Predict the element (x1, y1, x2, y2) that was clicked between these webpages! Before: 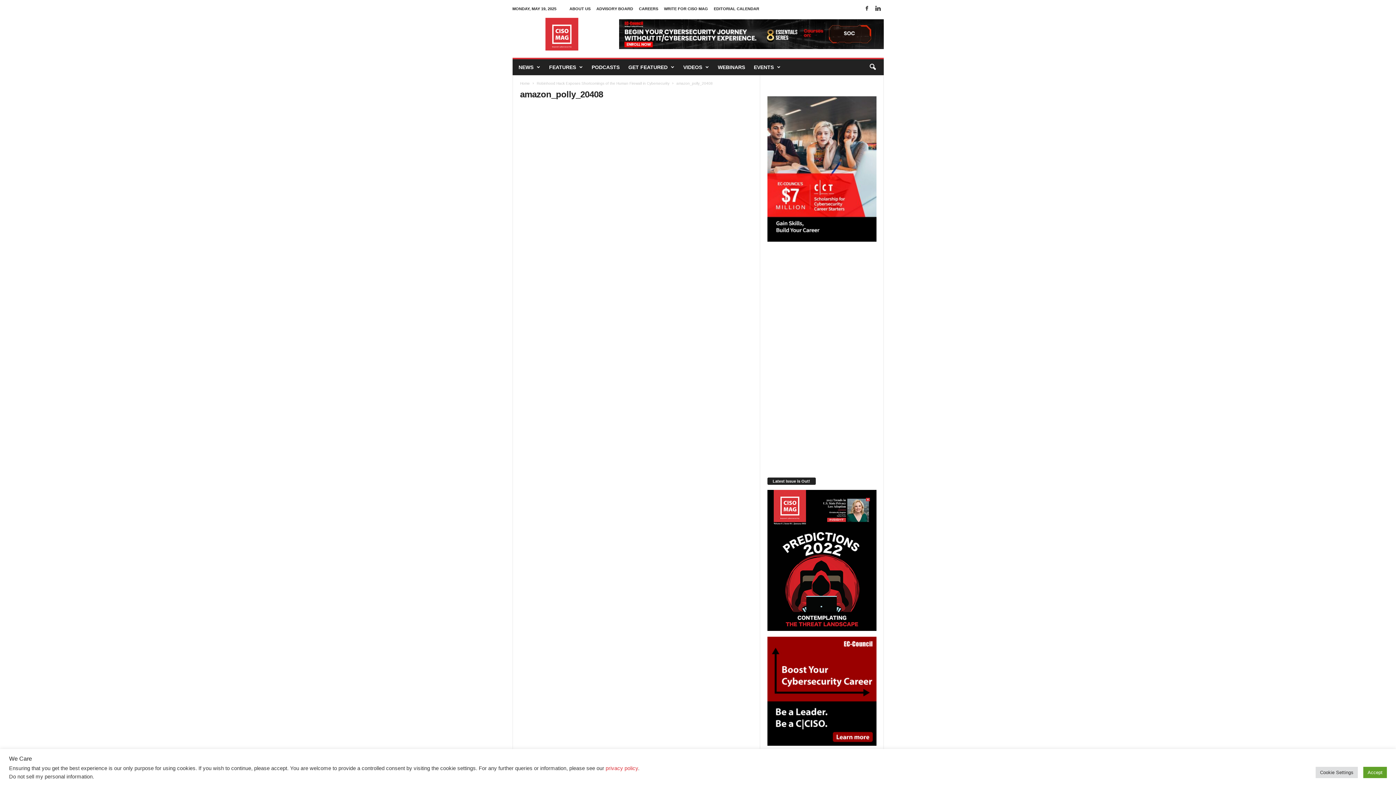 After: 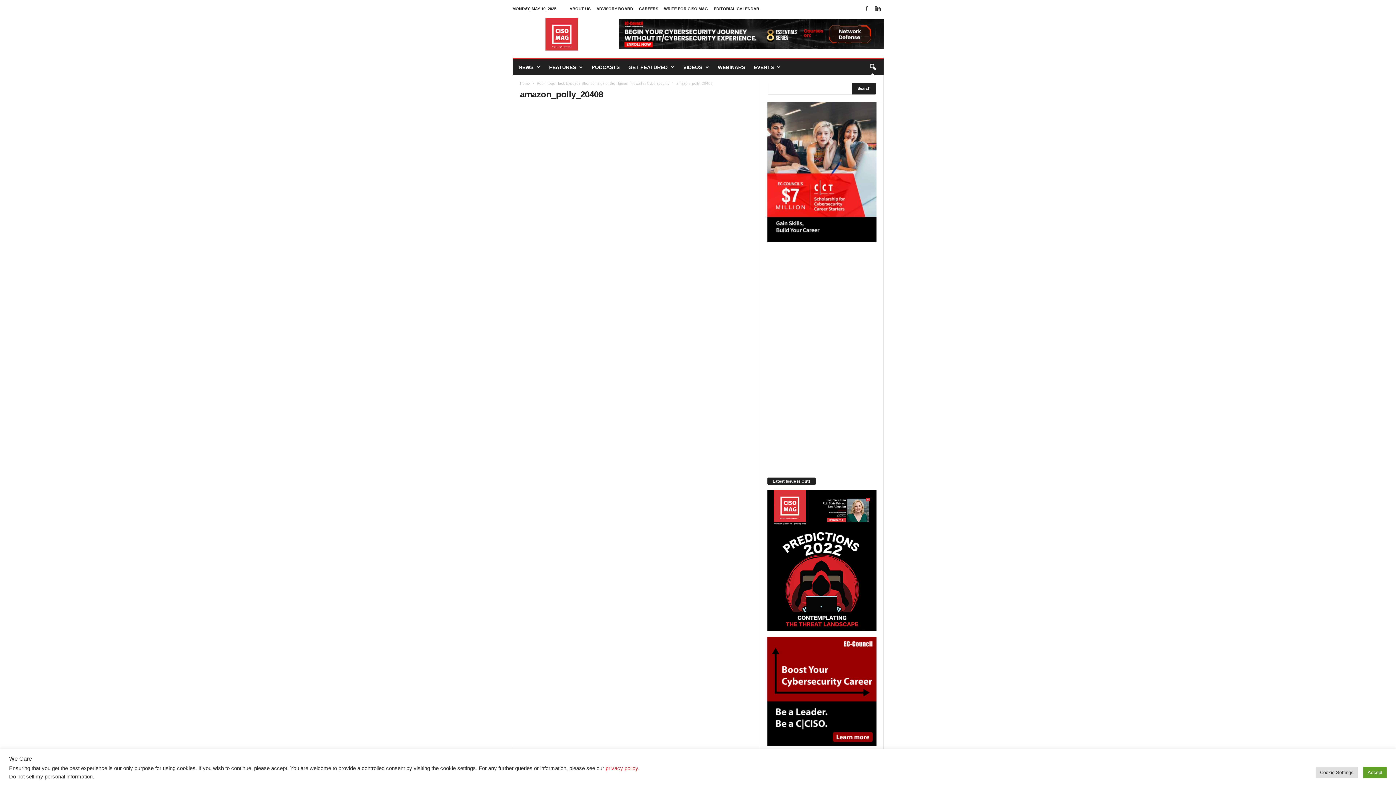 Action: bbox: (864, 59, 880, 75) label: search icon